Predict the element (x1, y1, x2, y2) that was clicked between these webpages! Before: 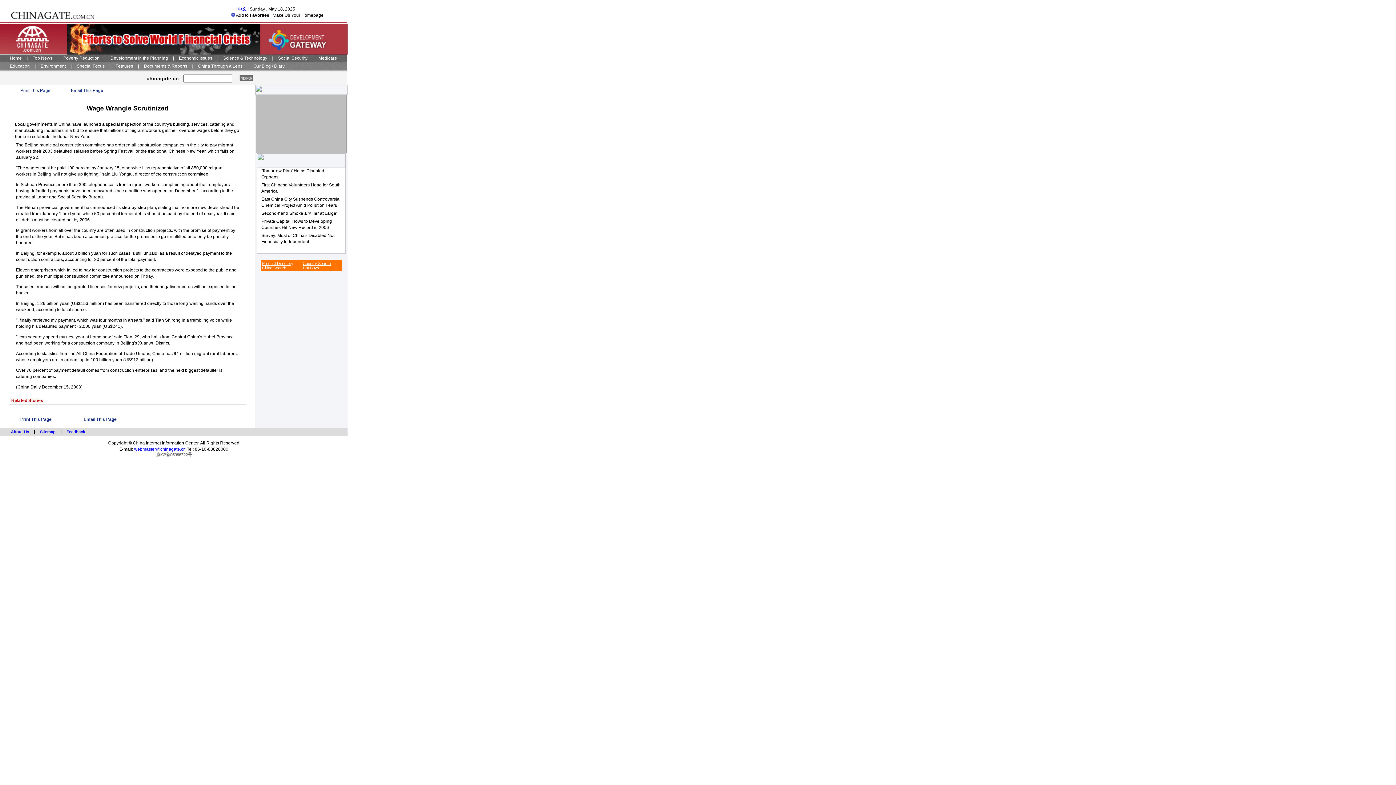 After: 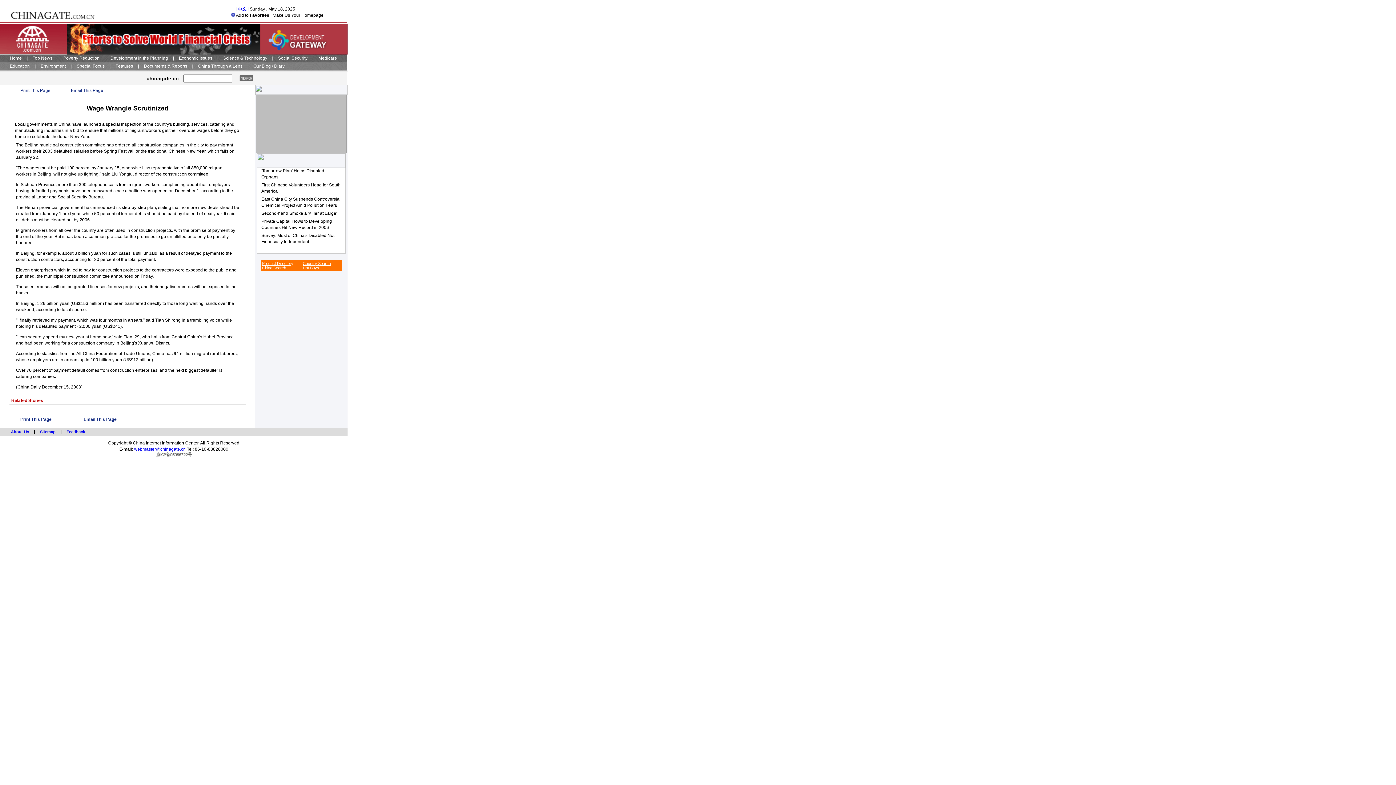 Action: bbox: (302, 265, 319, 270) label: Hot Buys